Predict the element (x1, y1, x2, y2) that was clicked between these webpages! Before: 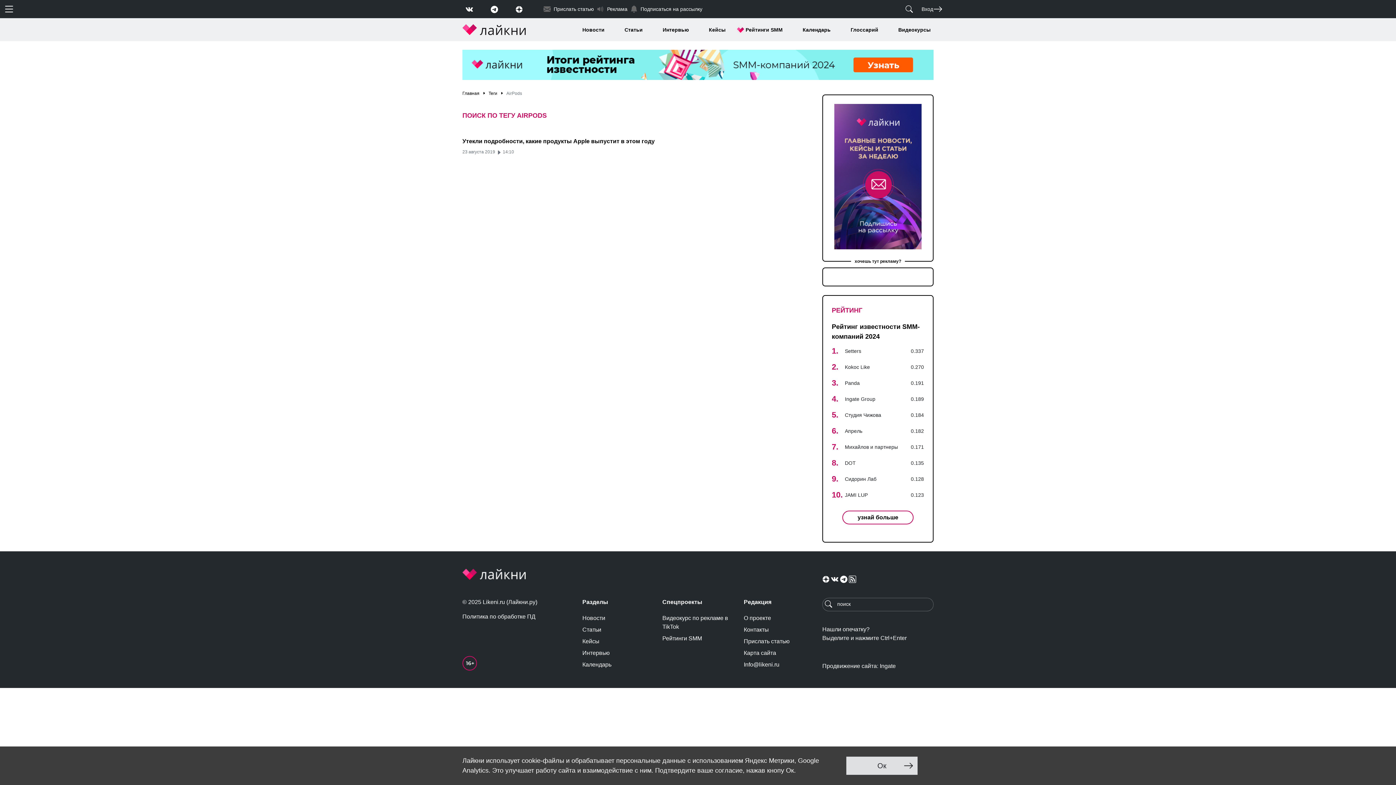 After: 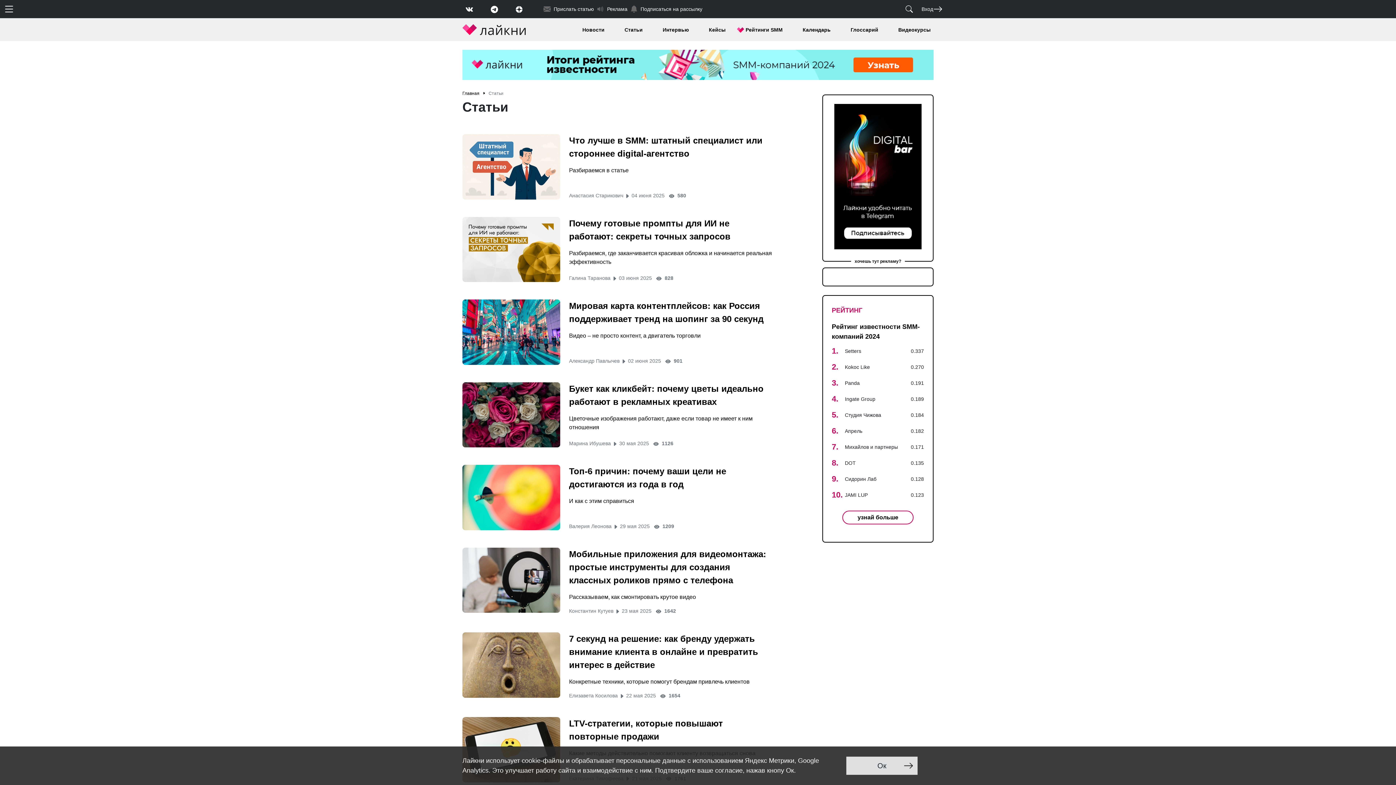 Action: label: Статьи bbox: (582, 625, 653, 634)